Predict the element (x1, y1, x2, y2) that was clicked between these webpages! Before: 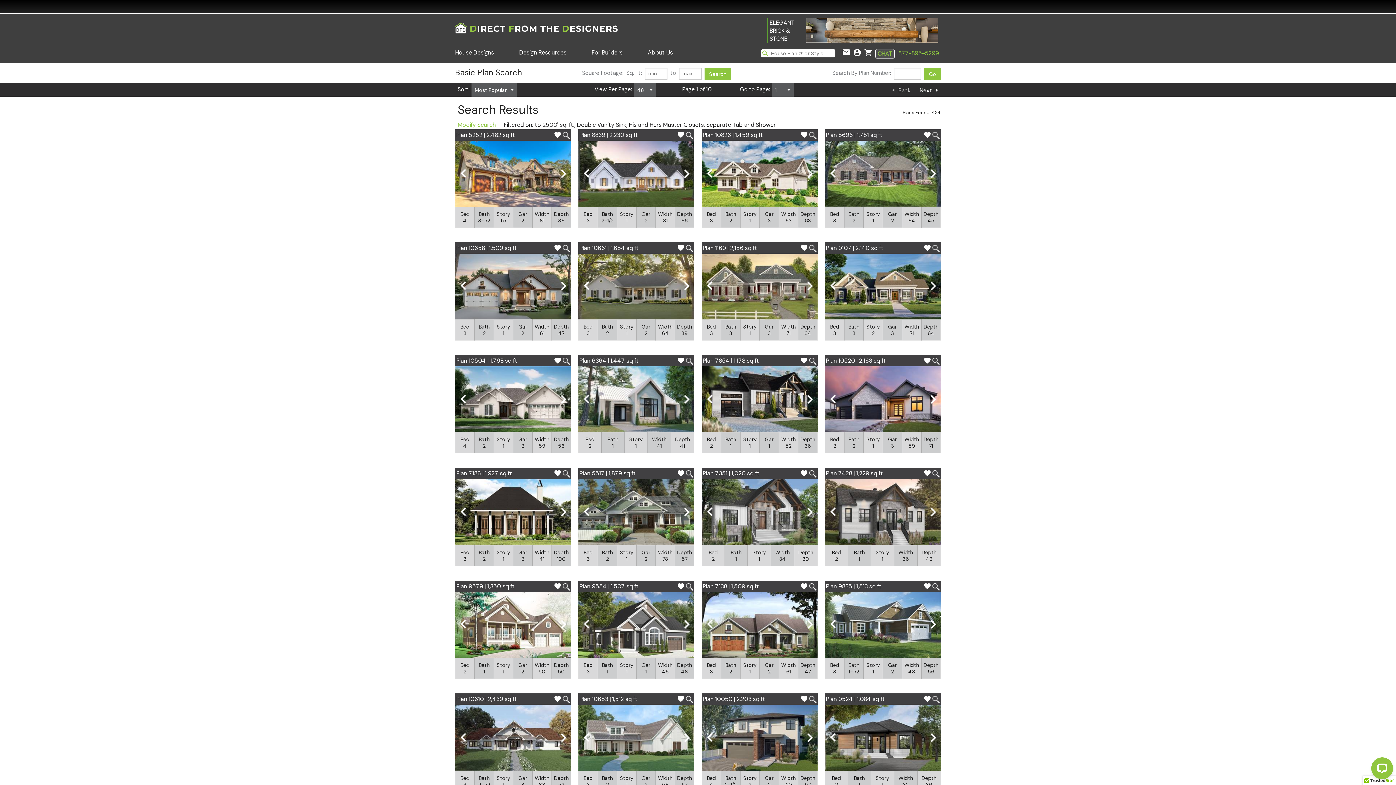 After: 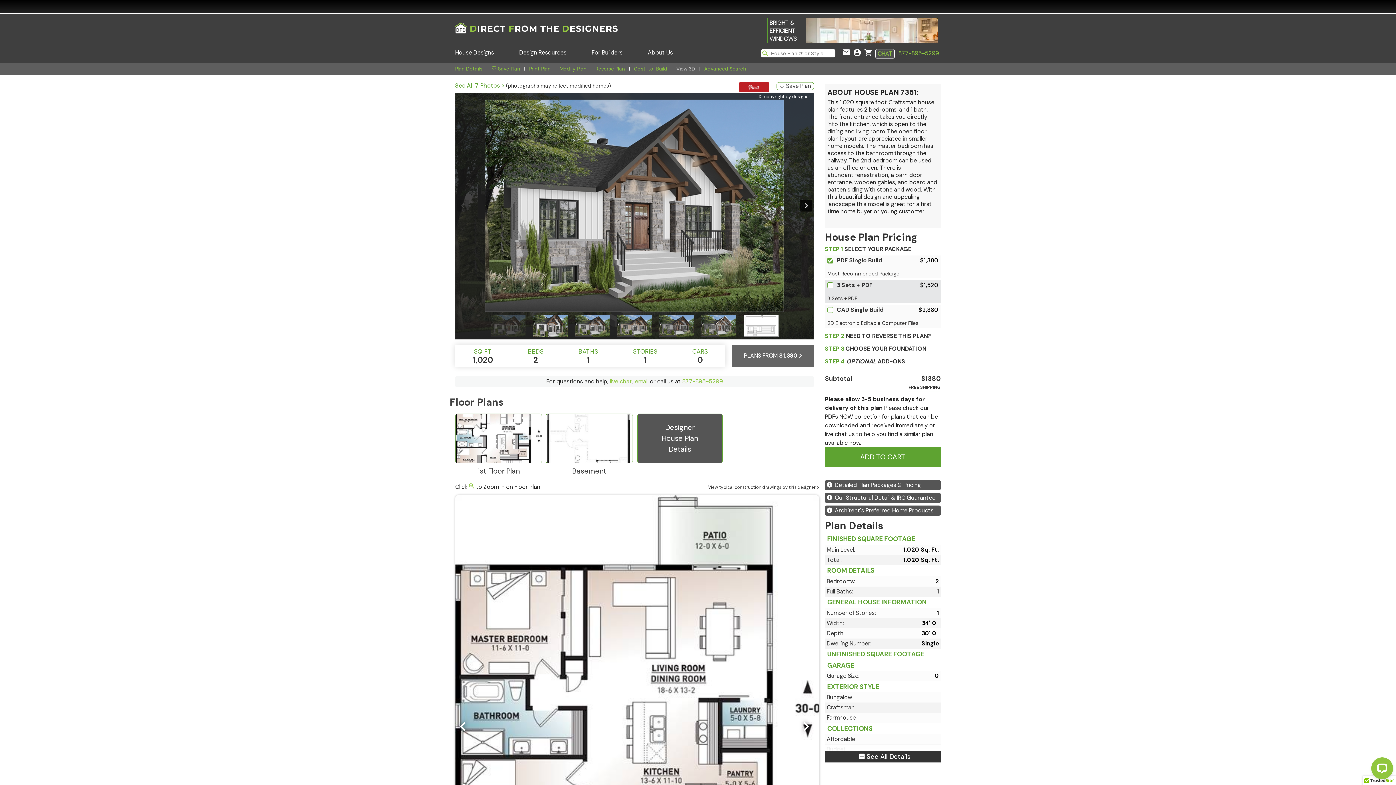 Action: label: Plan 7351 | 1,020 sq ft bbox: (702, 469, 759, 477)